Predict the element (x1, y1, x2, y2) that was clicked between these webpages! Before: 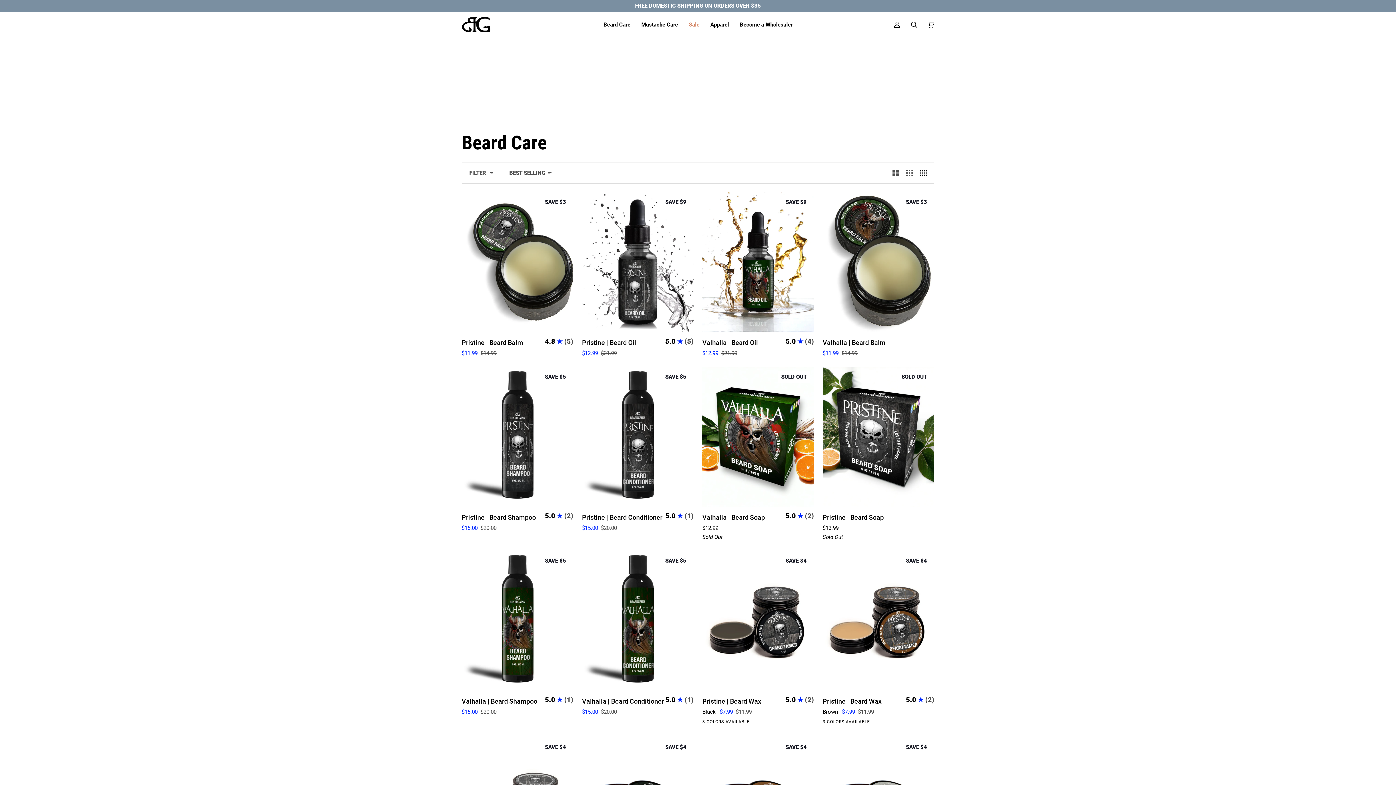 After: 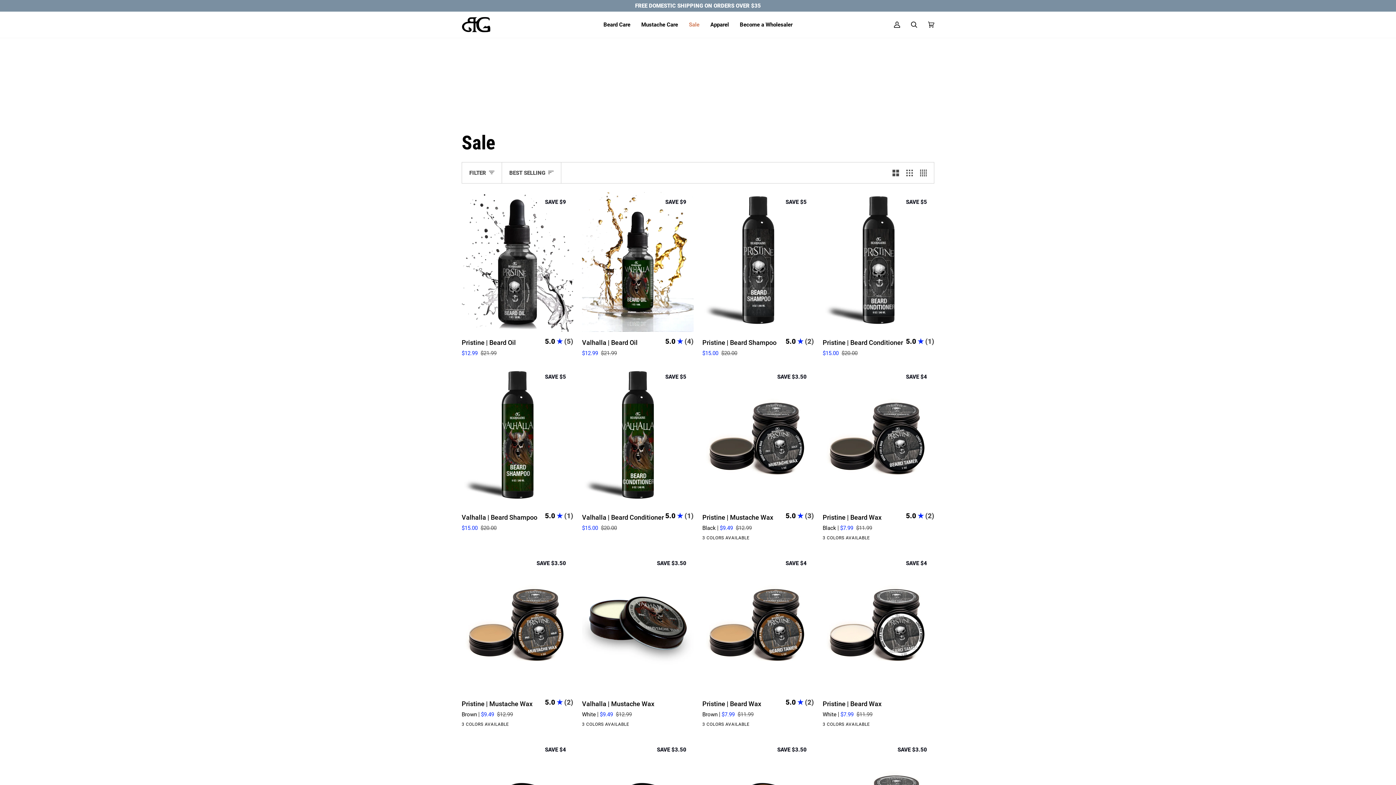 Action: bbox: (683, 11, 705, 37) label: Sale